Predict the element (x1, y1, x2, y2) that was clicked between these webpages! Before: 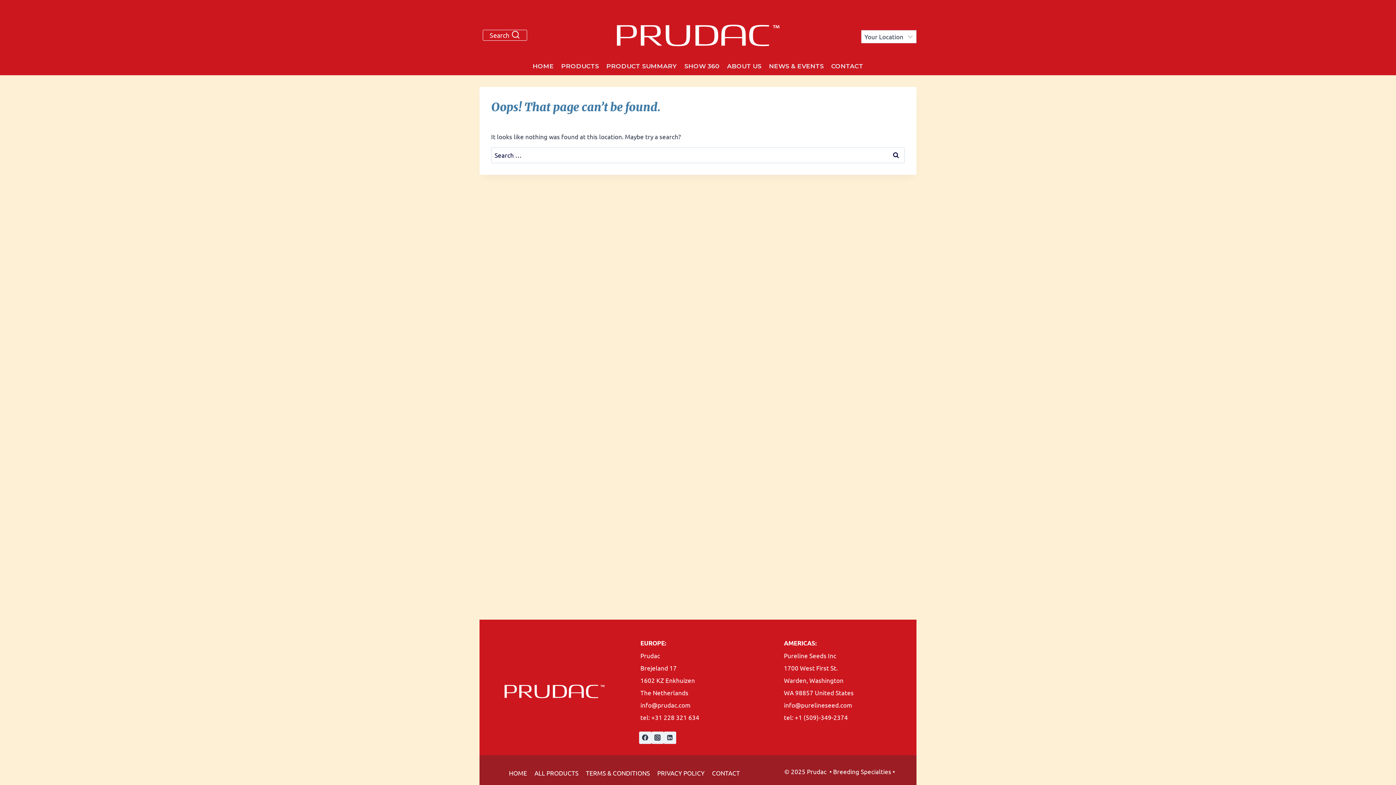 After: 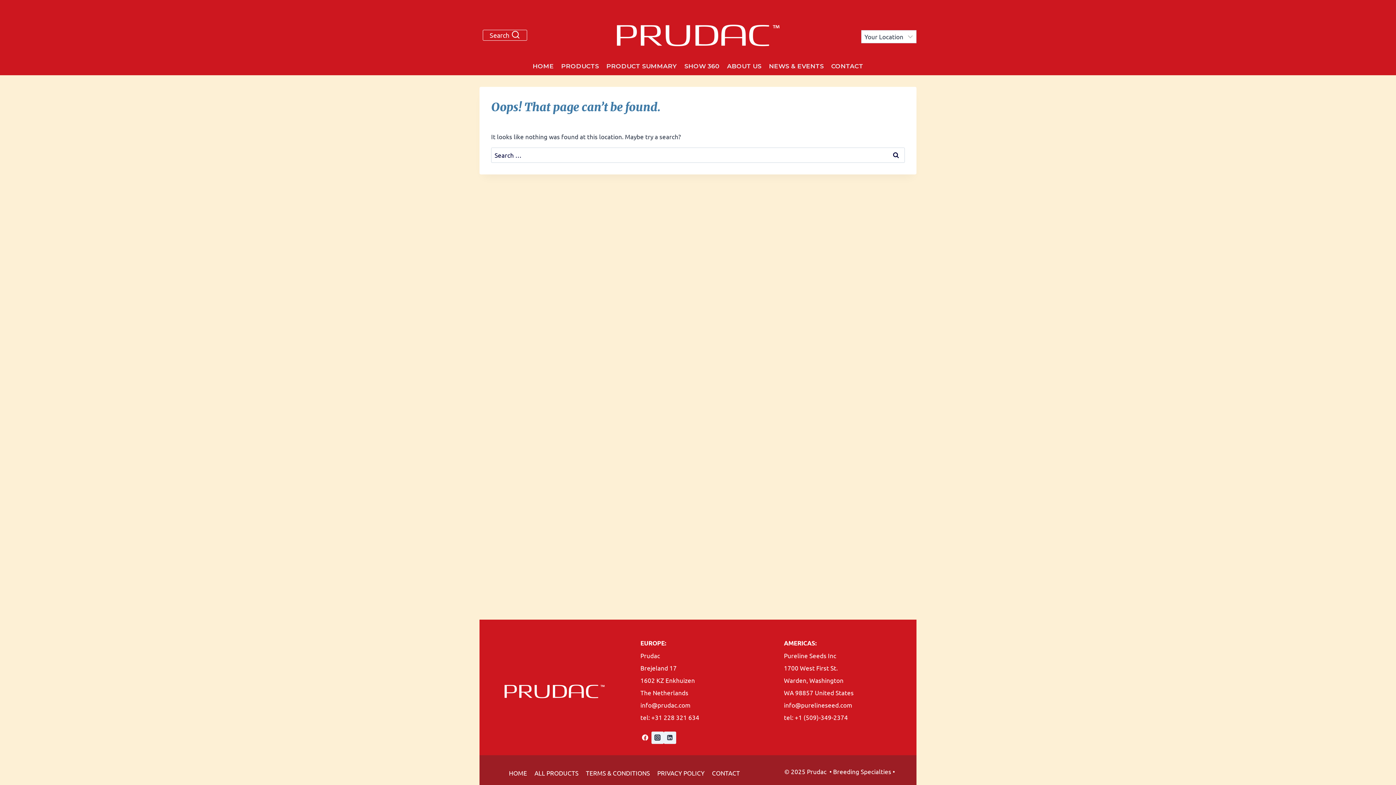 Action: label: Facebook bbox: (639, 731, 651, 744)